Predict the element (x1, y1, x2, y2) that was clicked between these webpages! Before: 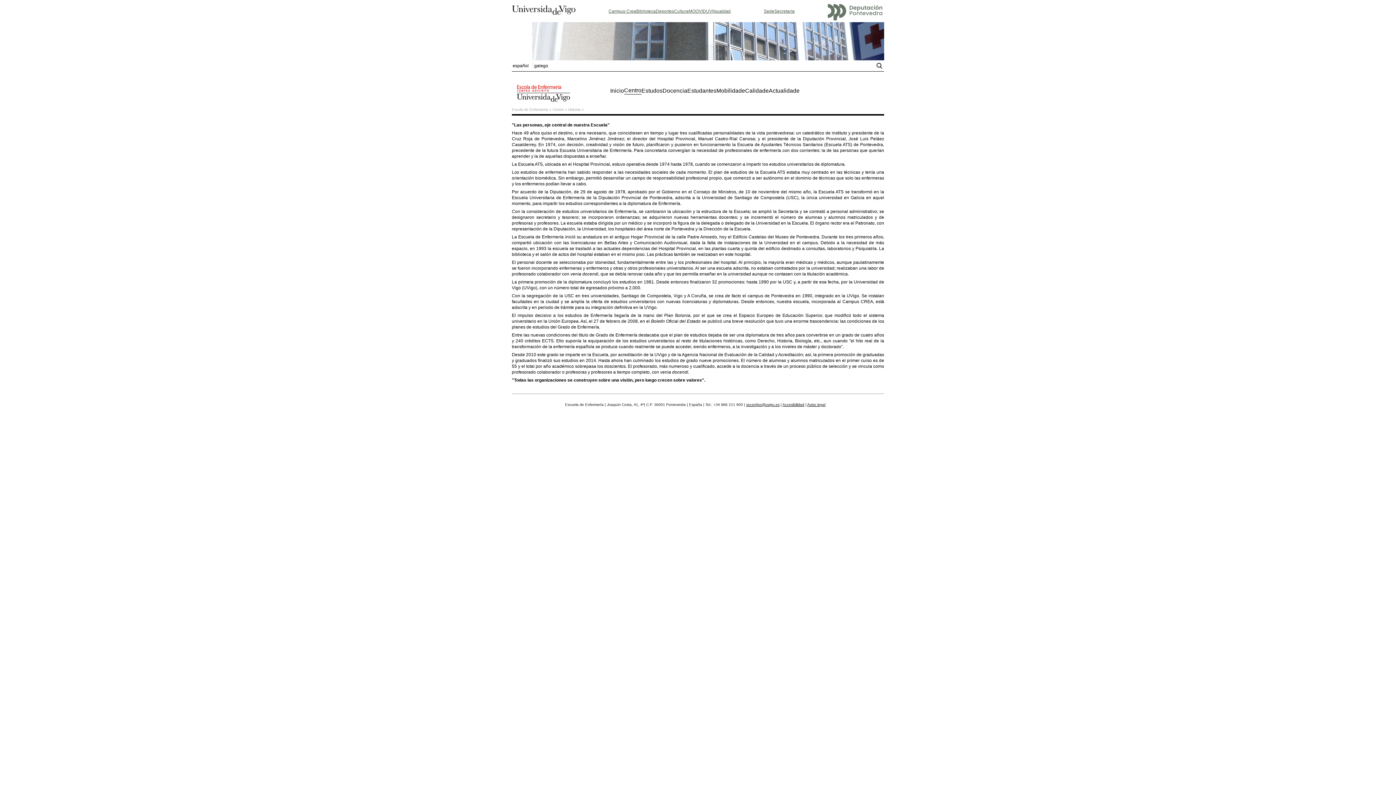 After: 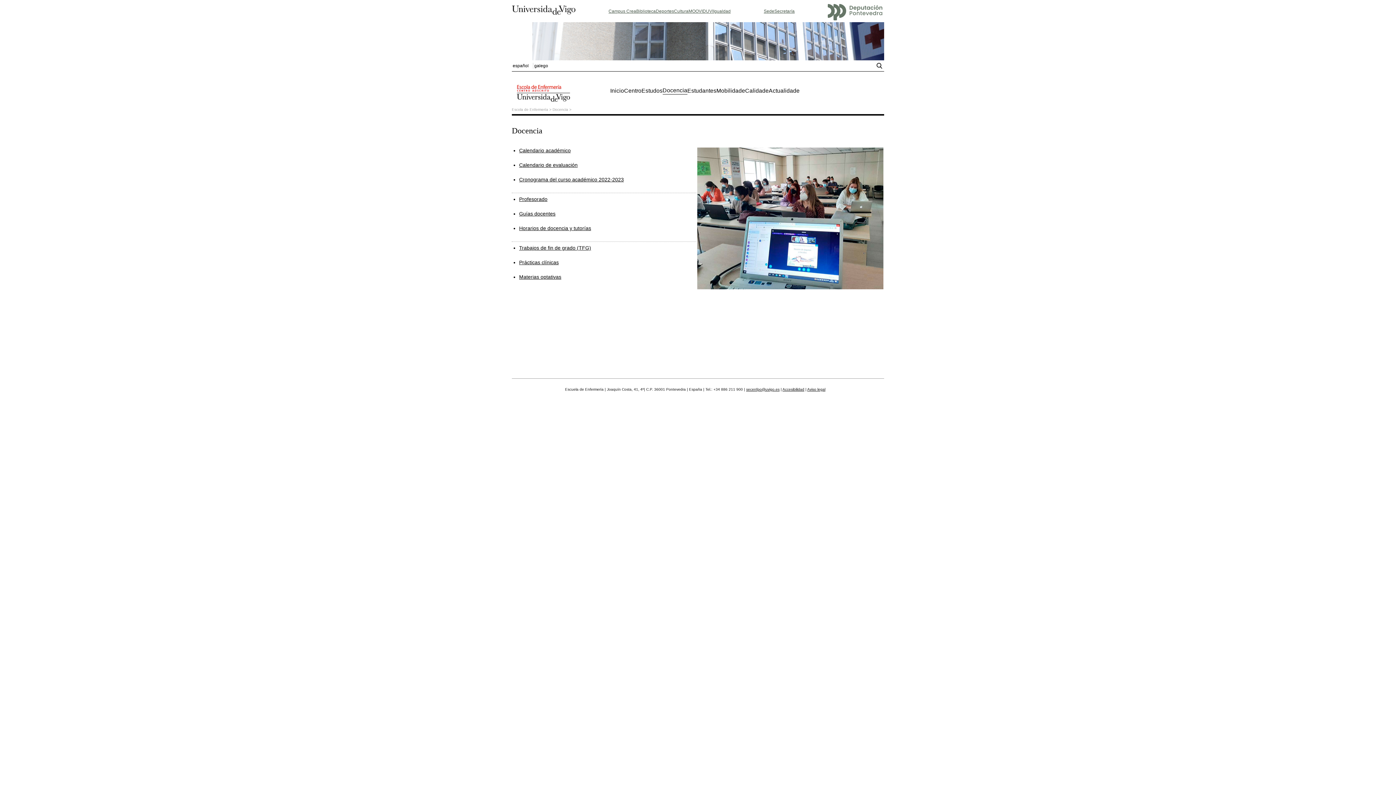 Action: label: Docencia bbox: (662, 87, 687, 93)